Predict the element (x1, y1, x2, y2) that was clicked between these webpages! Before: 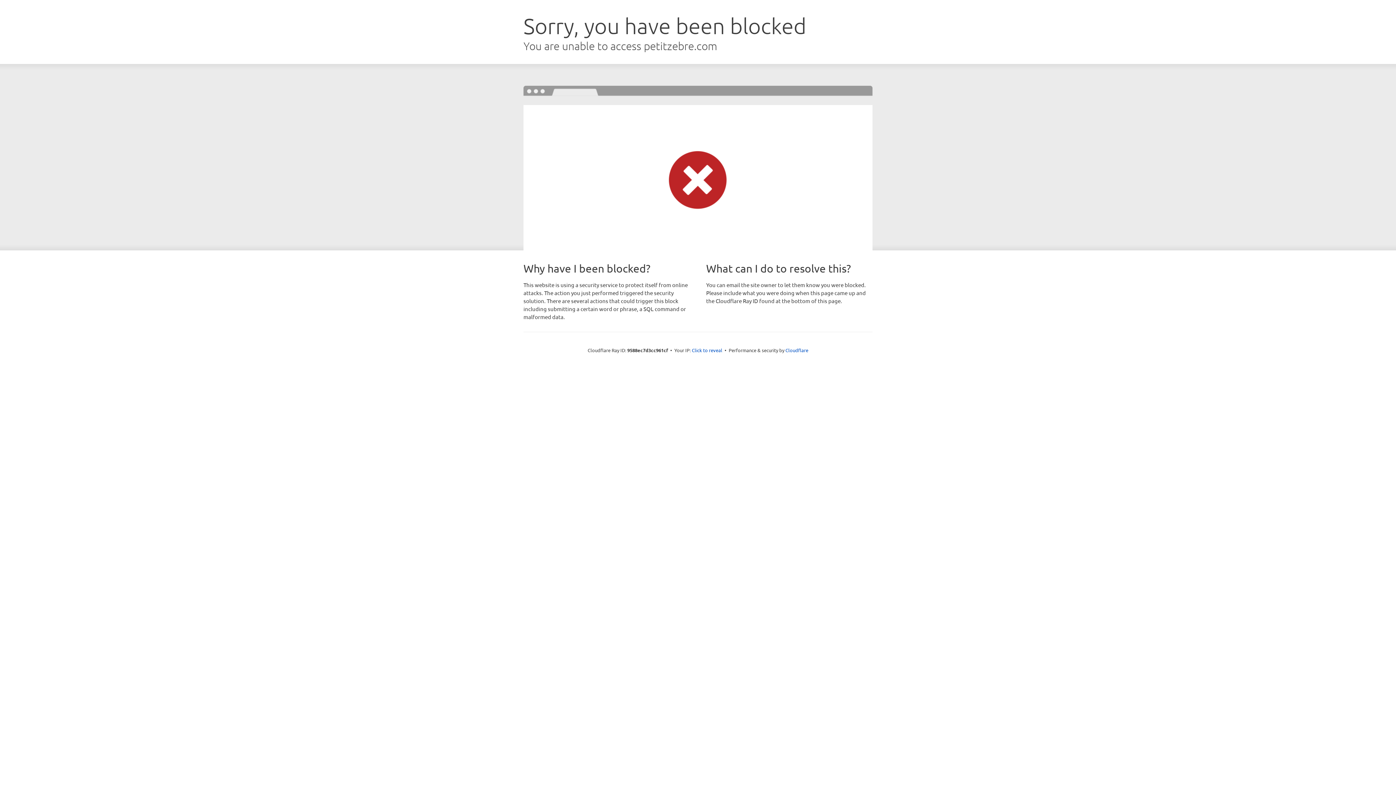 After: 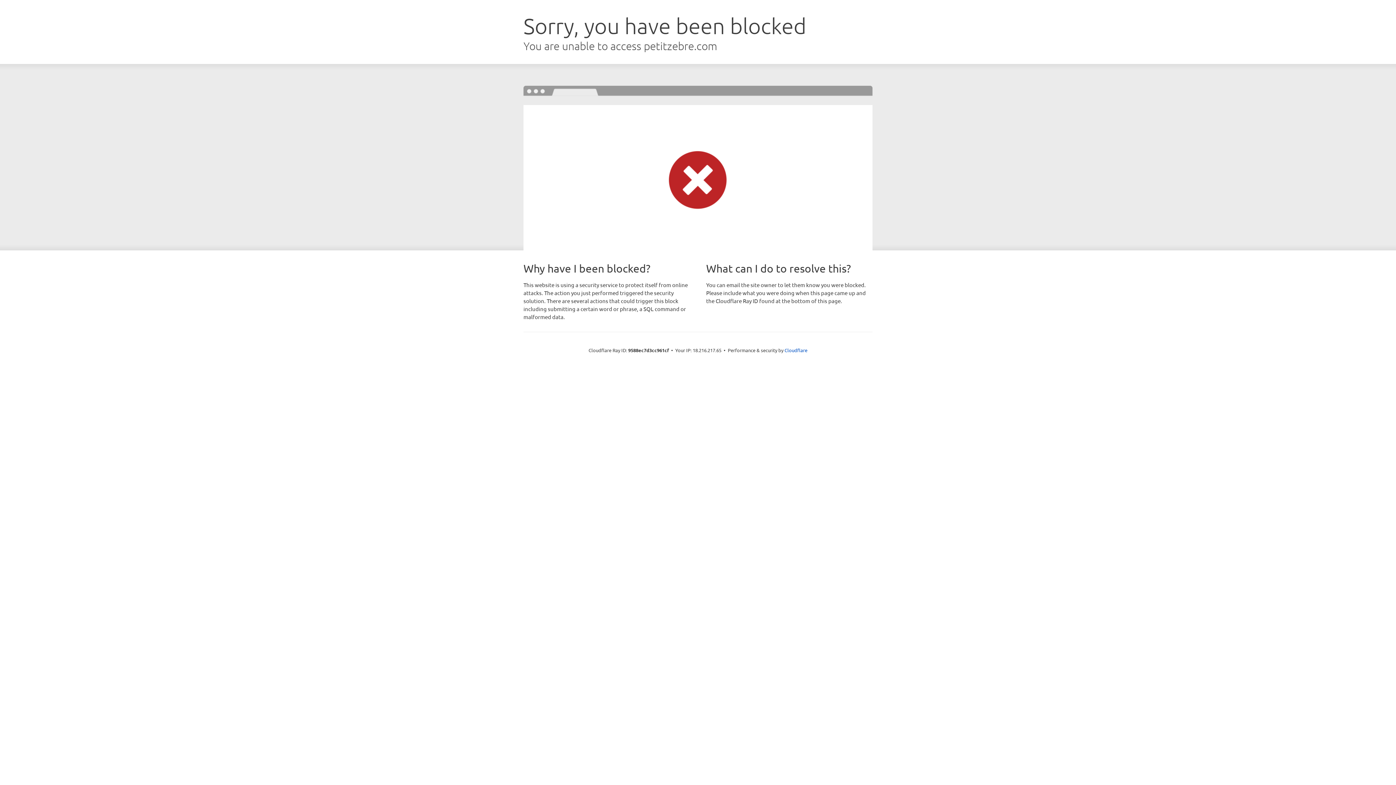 Action: bbox: (692, 346, 722, 353) label: Click to reveal